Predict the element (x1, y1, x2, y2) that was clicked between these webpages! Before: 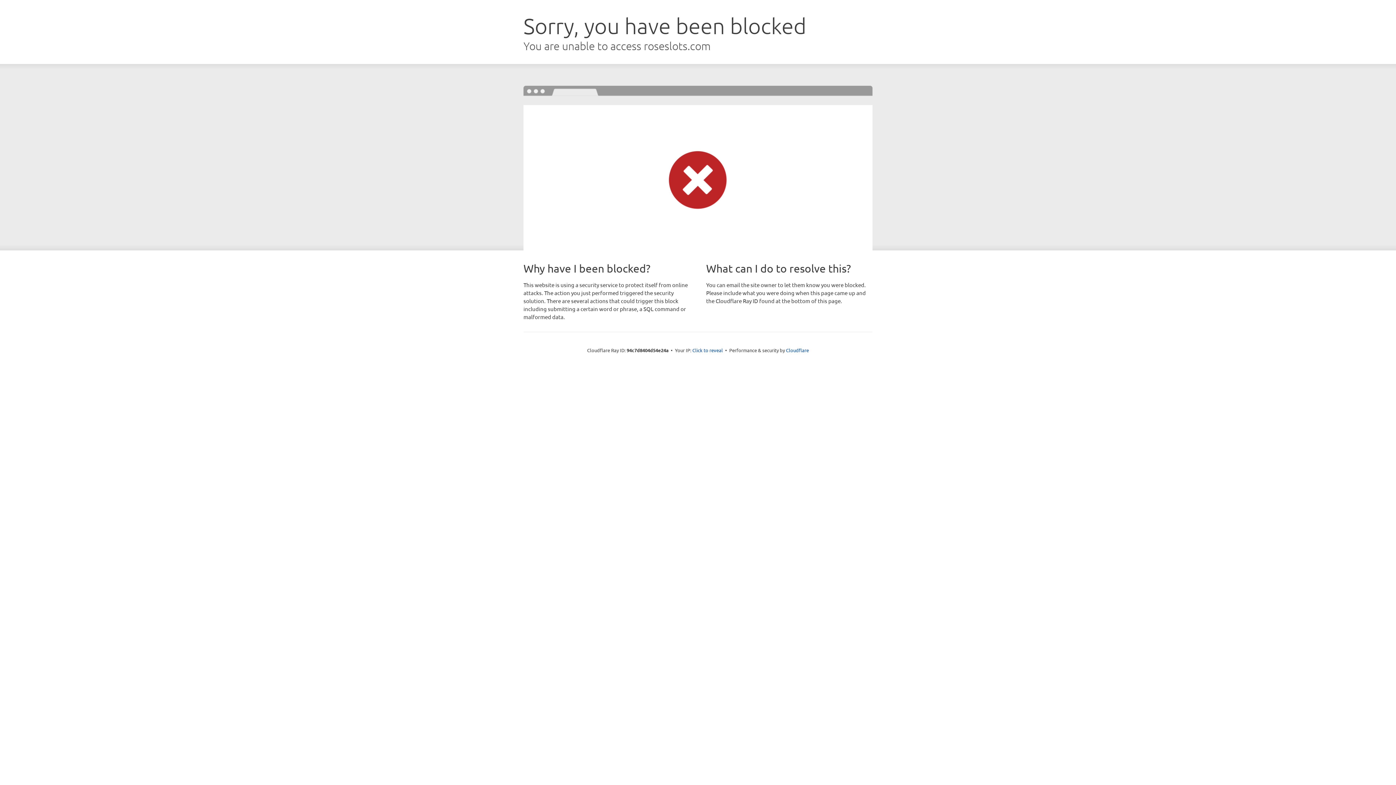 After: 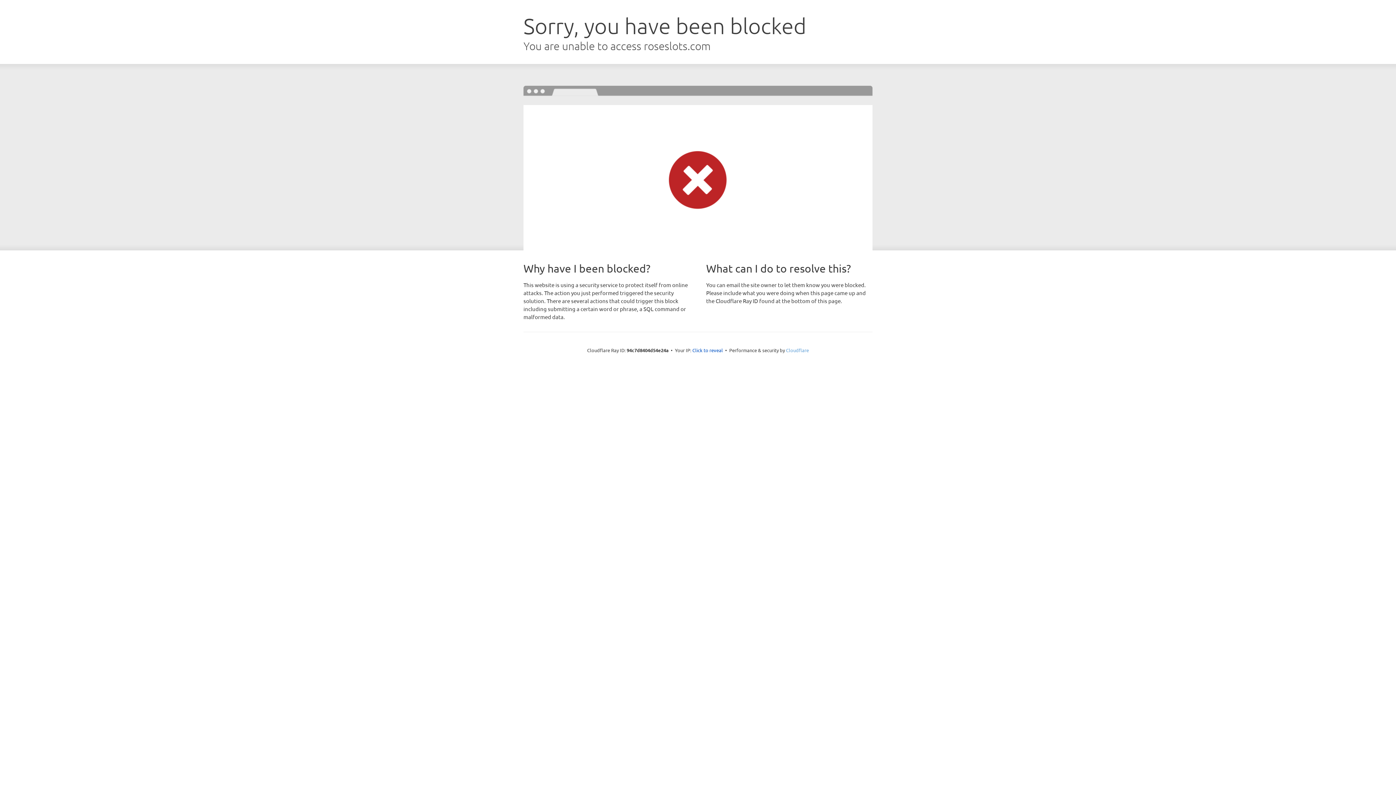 Action: label: Cloudflare bbox: (786, 347, 809, 353)